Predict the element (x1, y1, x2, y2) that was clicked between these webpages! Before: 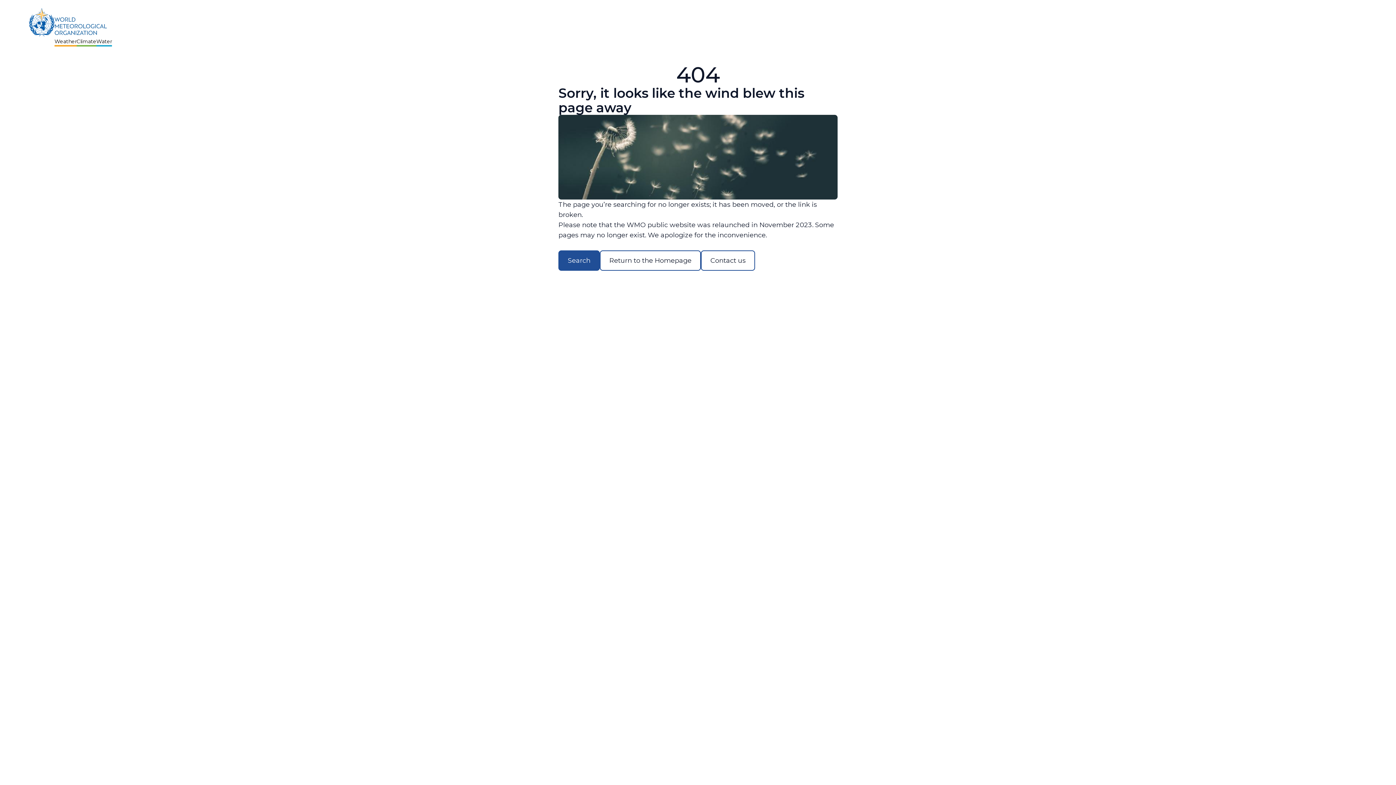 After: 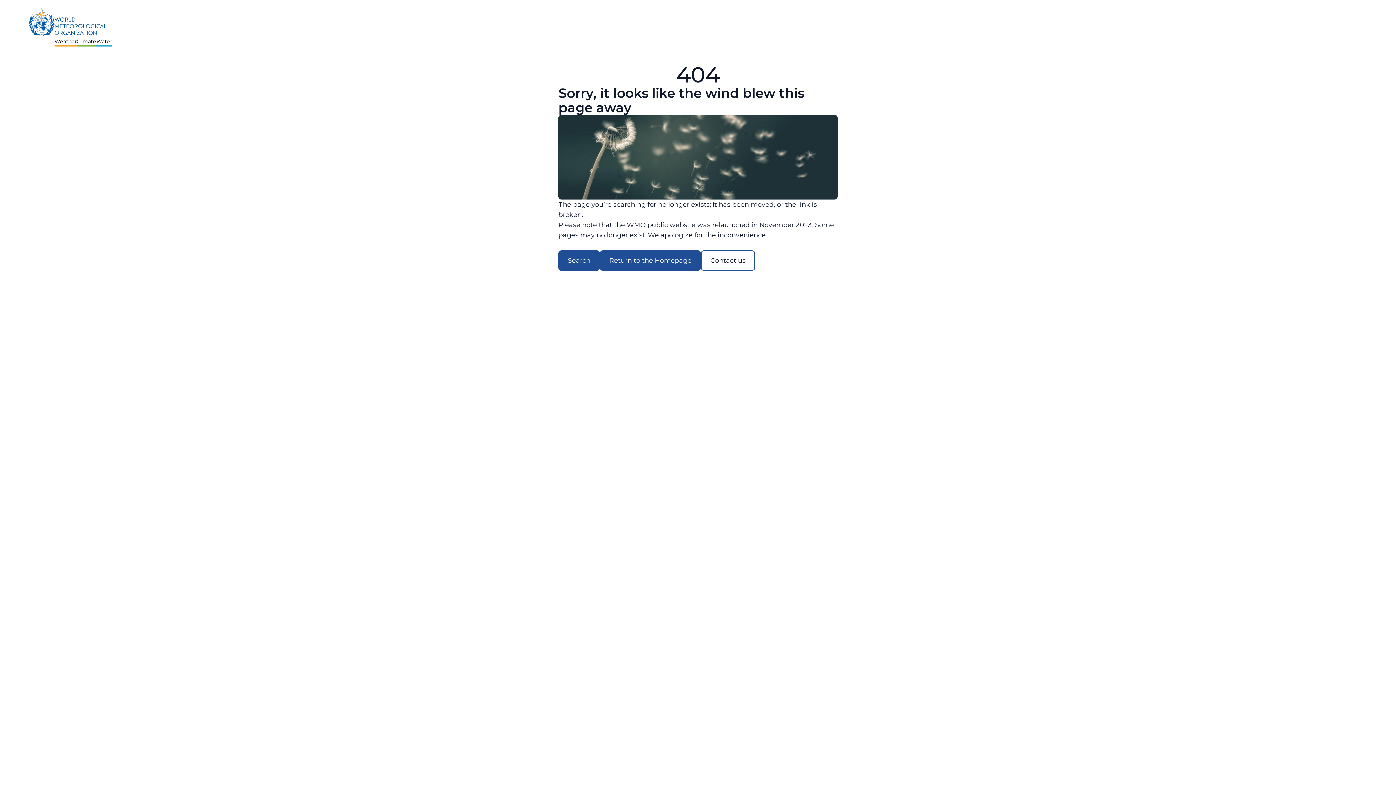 Action: bbox: (600, 250, 701, 270) label: Return to the Homepage